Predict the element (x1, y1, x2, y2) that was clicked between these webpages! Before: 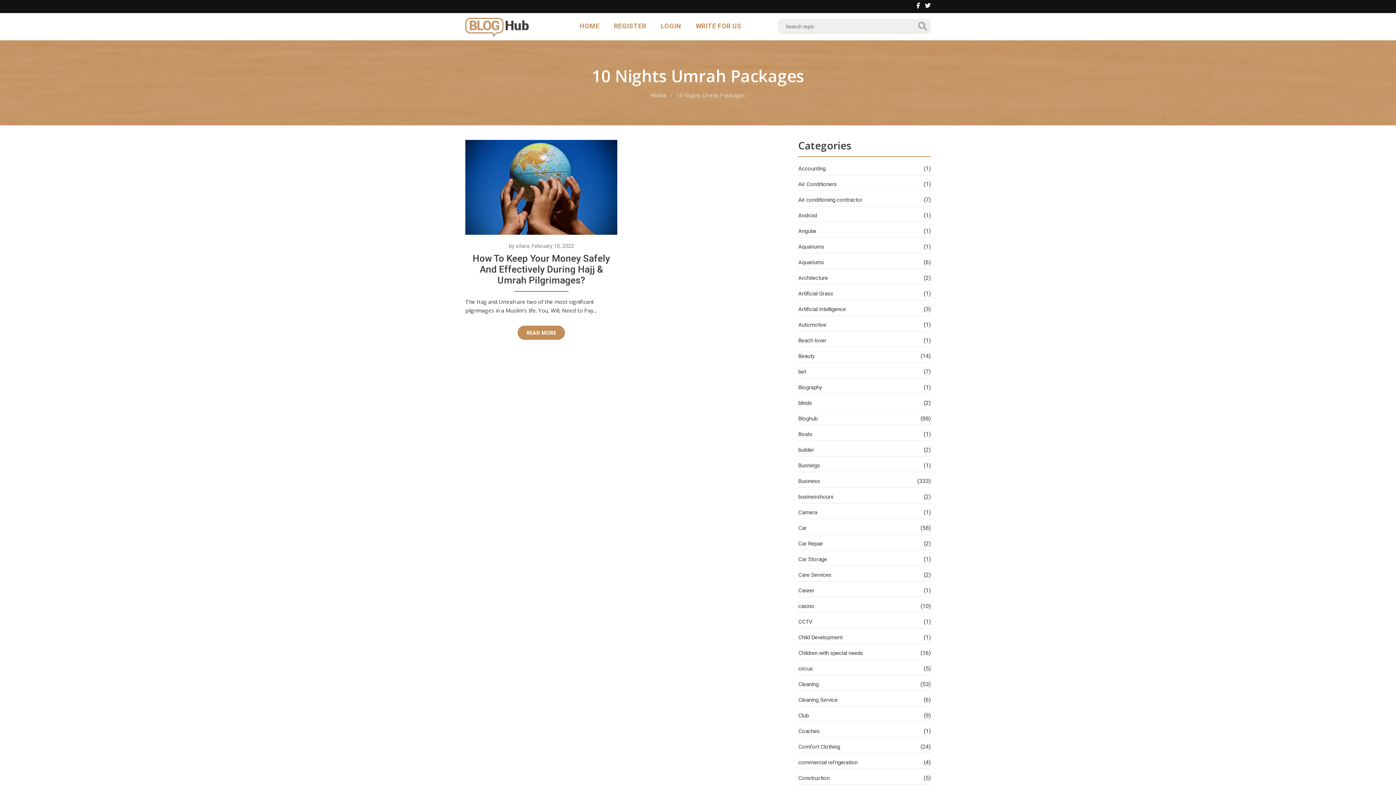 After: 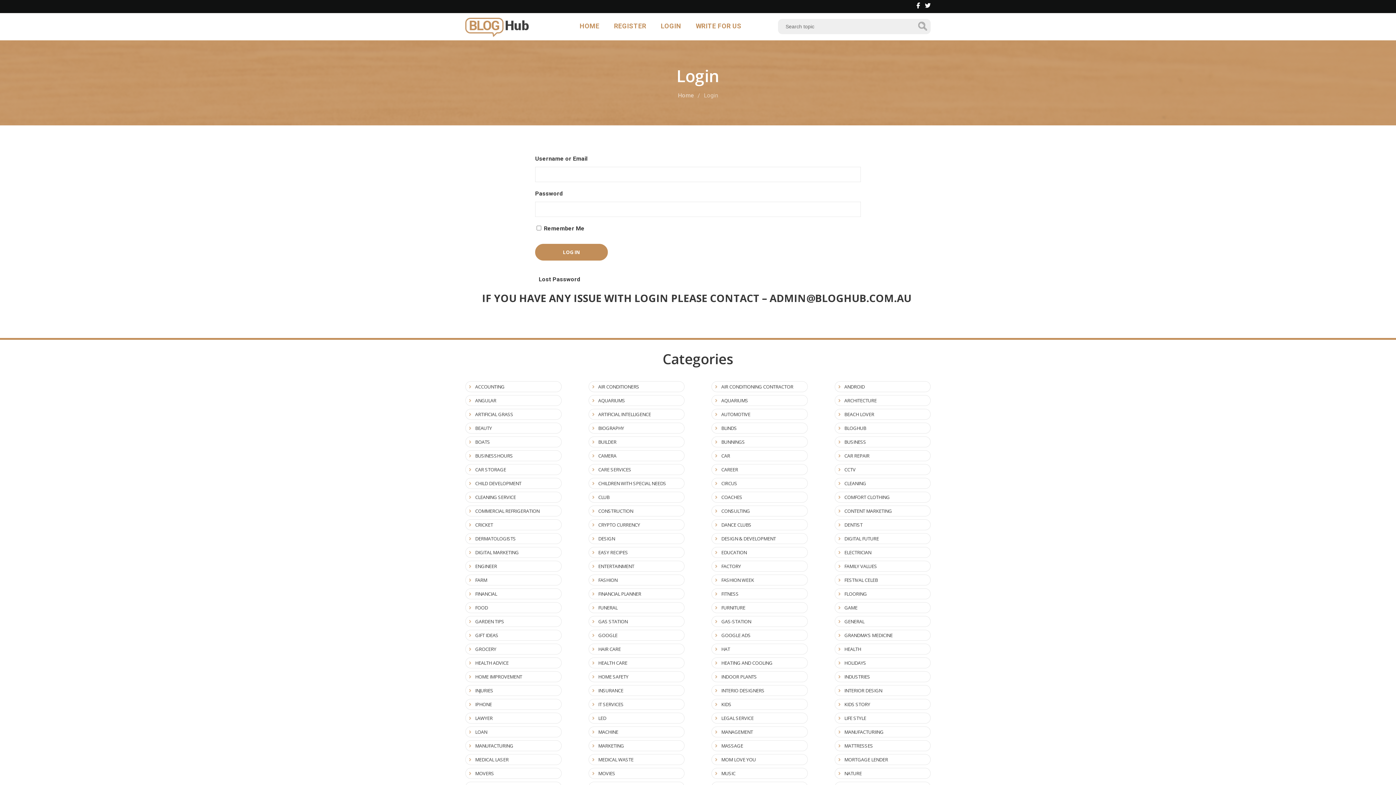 Action: label: LOGIN bbox: (661, 22, 681, 29)